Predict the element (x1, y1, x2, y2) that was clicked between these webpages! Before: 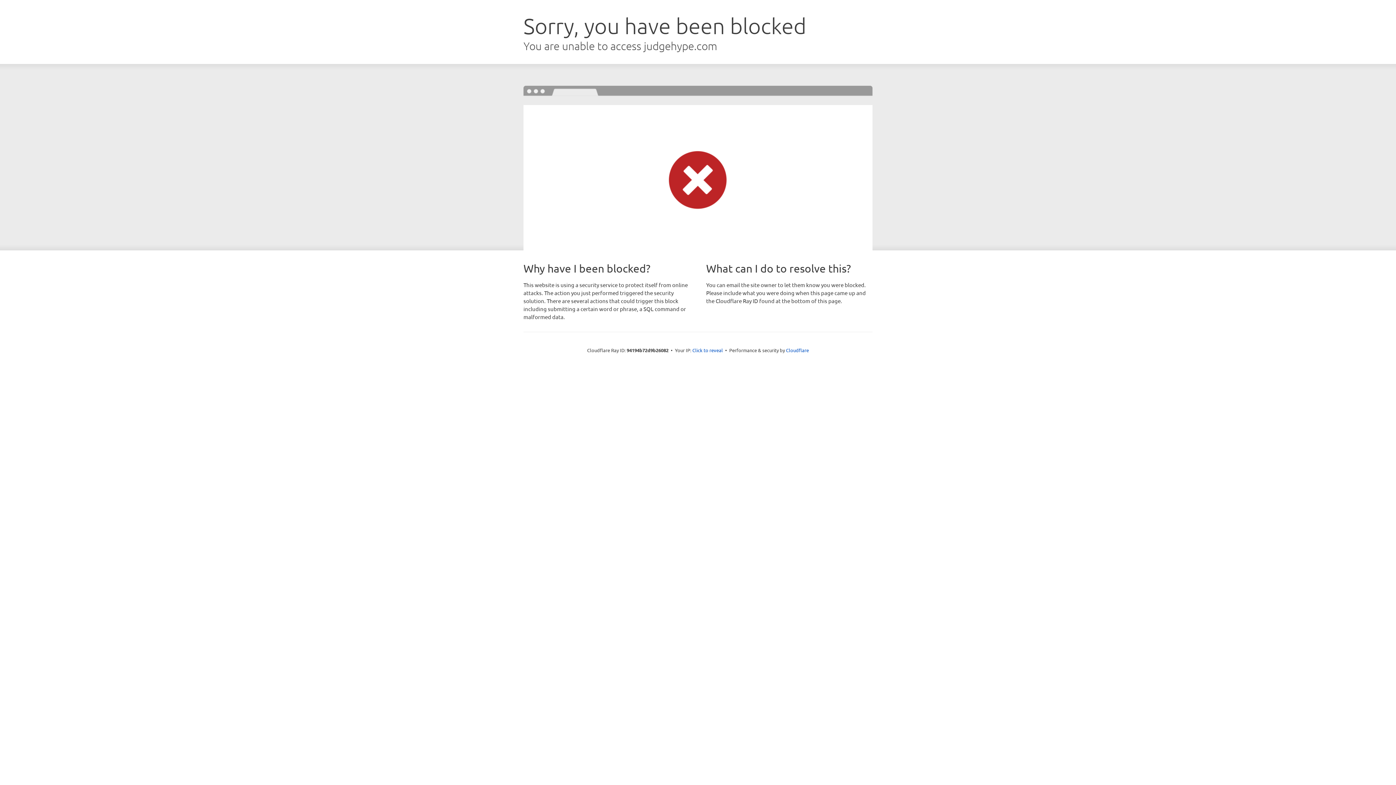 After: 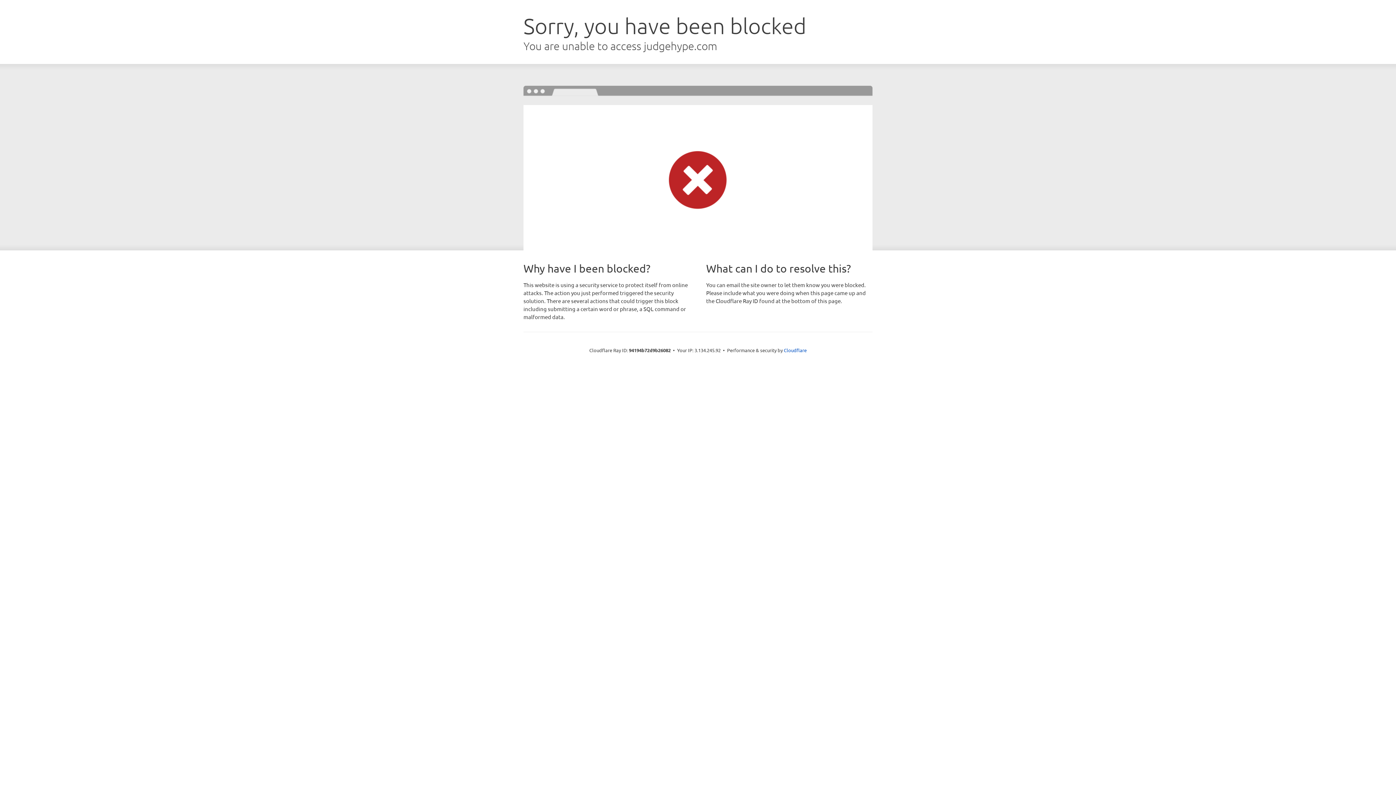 Action: label: Click to reveal bbox: (692, 346, 723, 353)